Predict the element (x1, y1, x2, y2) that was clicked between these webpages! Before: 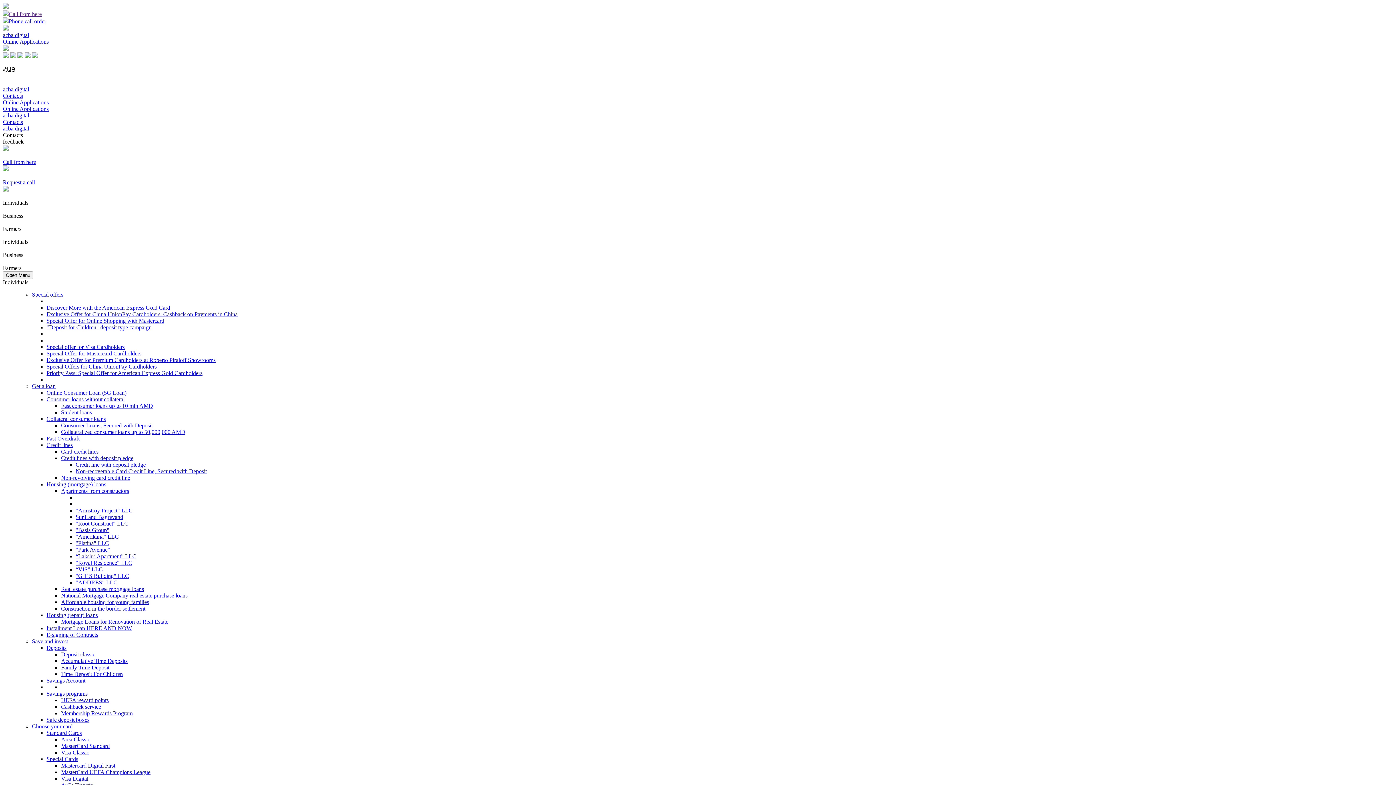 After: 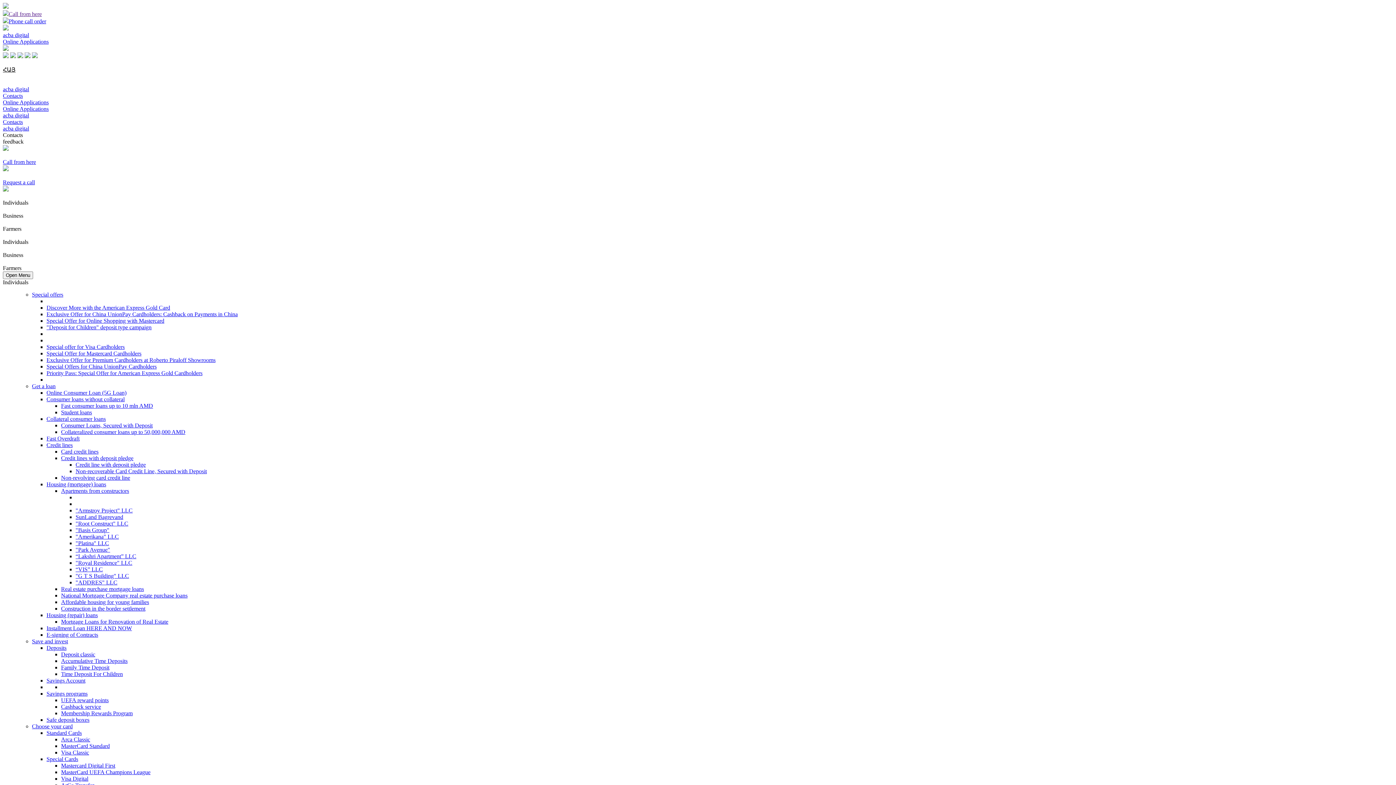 Action: bbox: (2, 32, 1393, 38) label: acba digital